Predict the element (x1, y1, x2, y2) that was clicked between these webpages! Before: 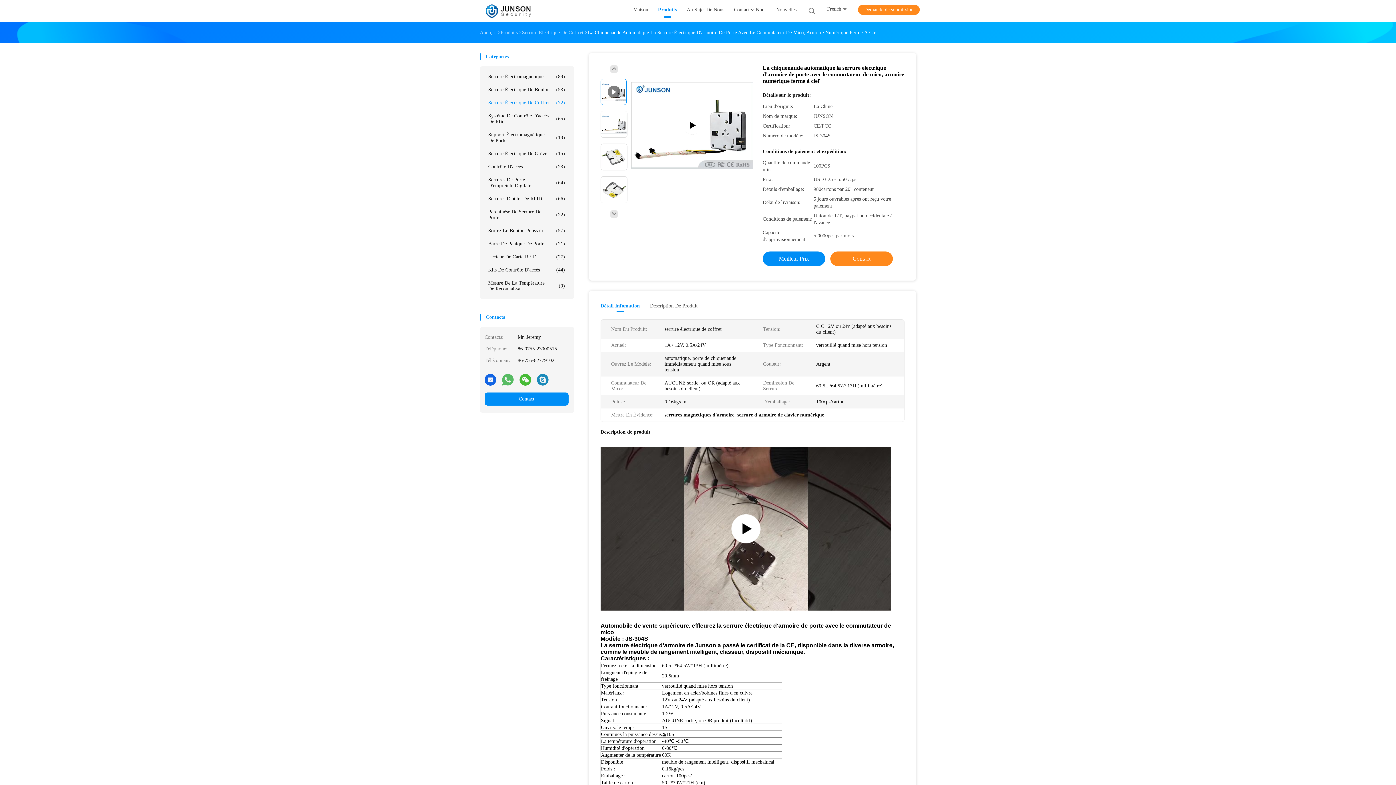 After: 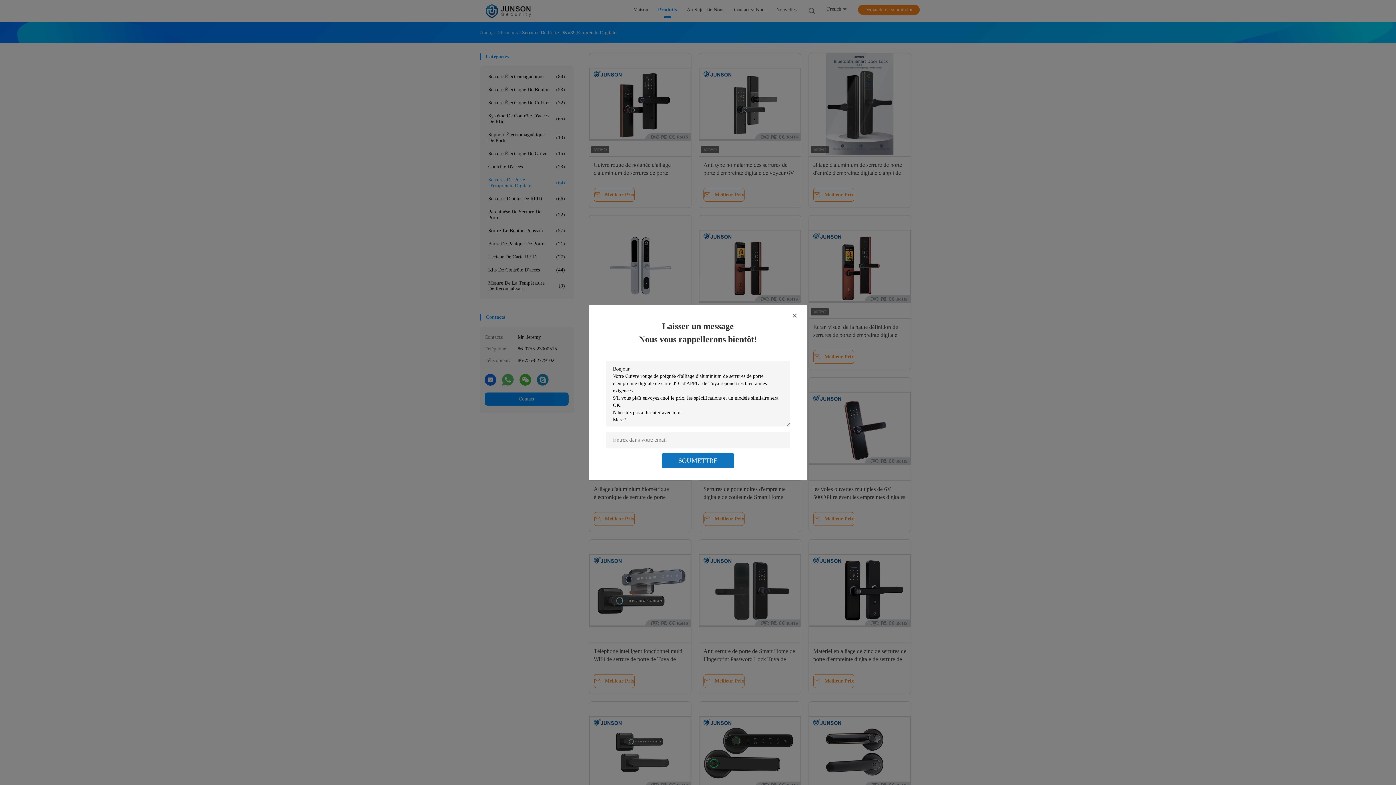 Action: bbox: (484, 173, 568, 192) label: Serrures De Porte D'empreinte Digitale
(64)